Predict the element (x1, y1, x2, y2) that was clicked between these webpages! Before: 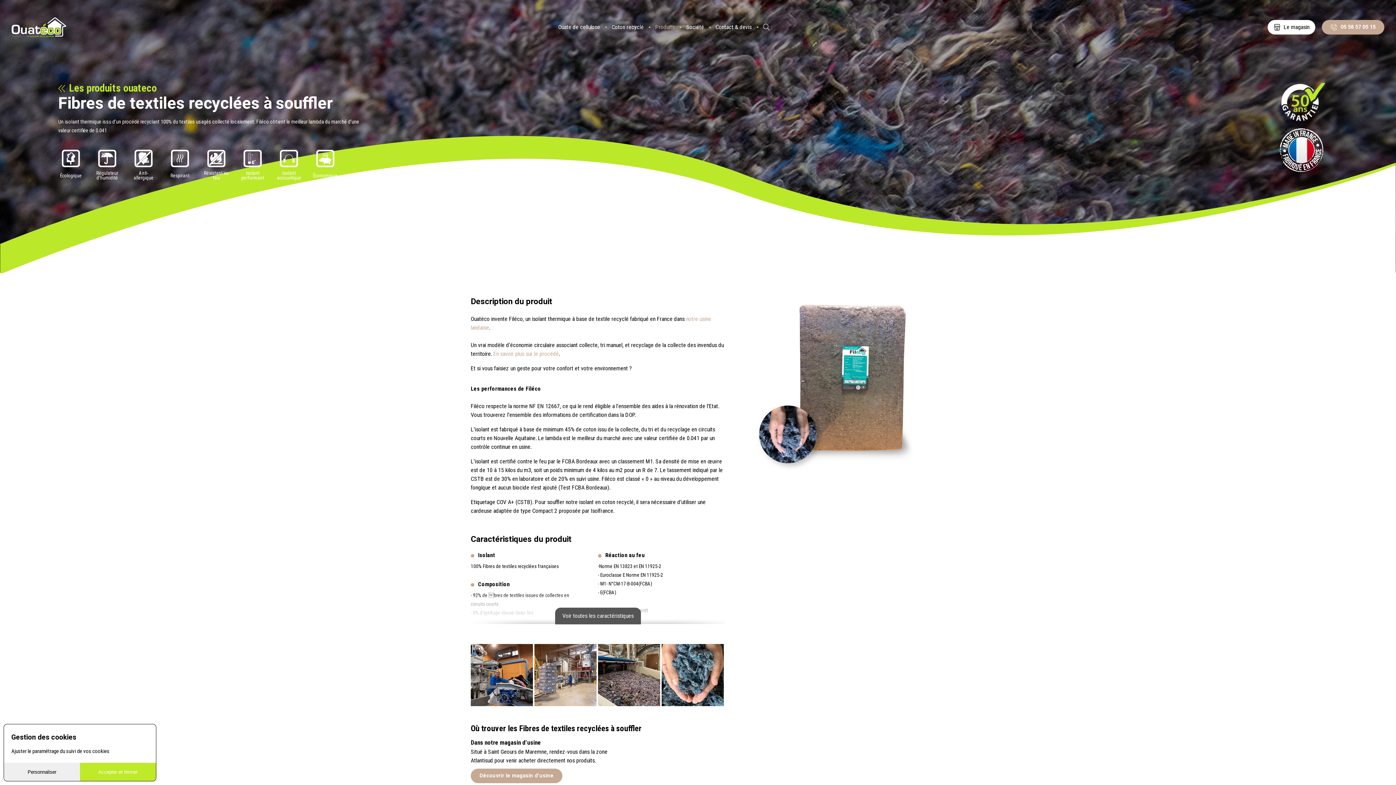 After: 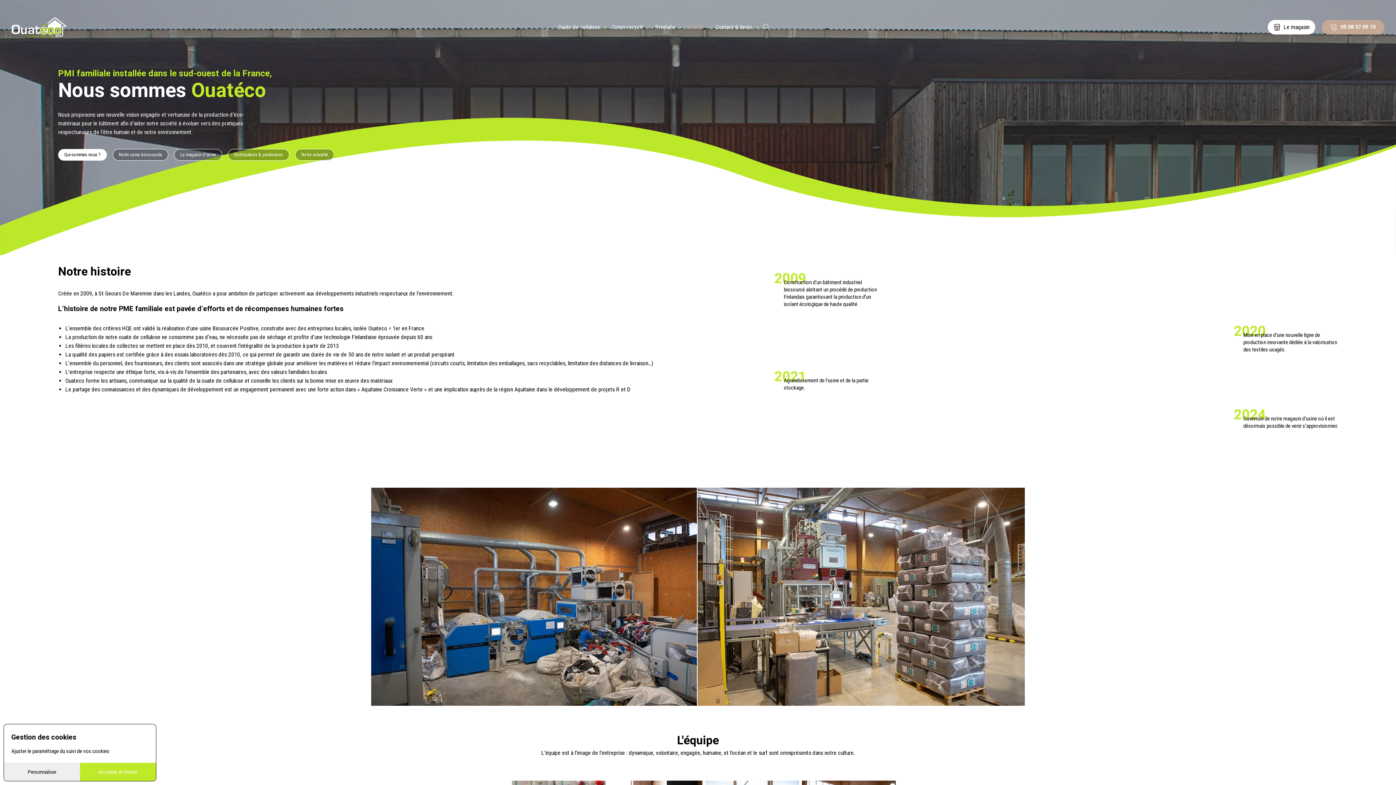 Action: label: Société bbox: (680, 17, 710, 36)